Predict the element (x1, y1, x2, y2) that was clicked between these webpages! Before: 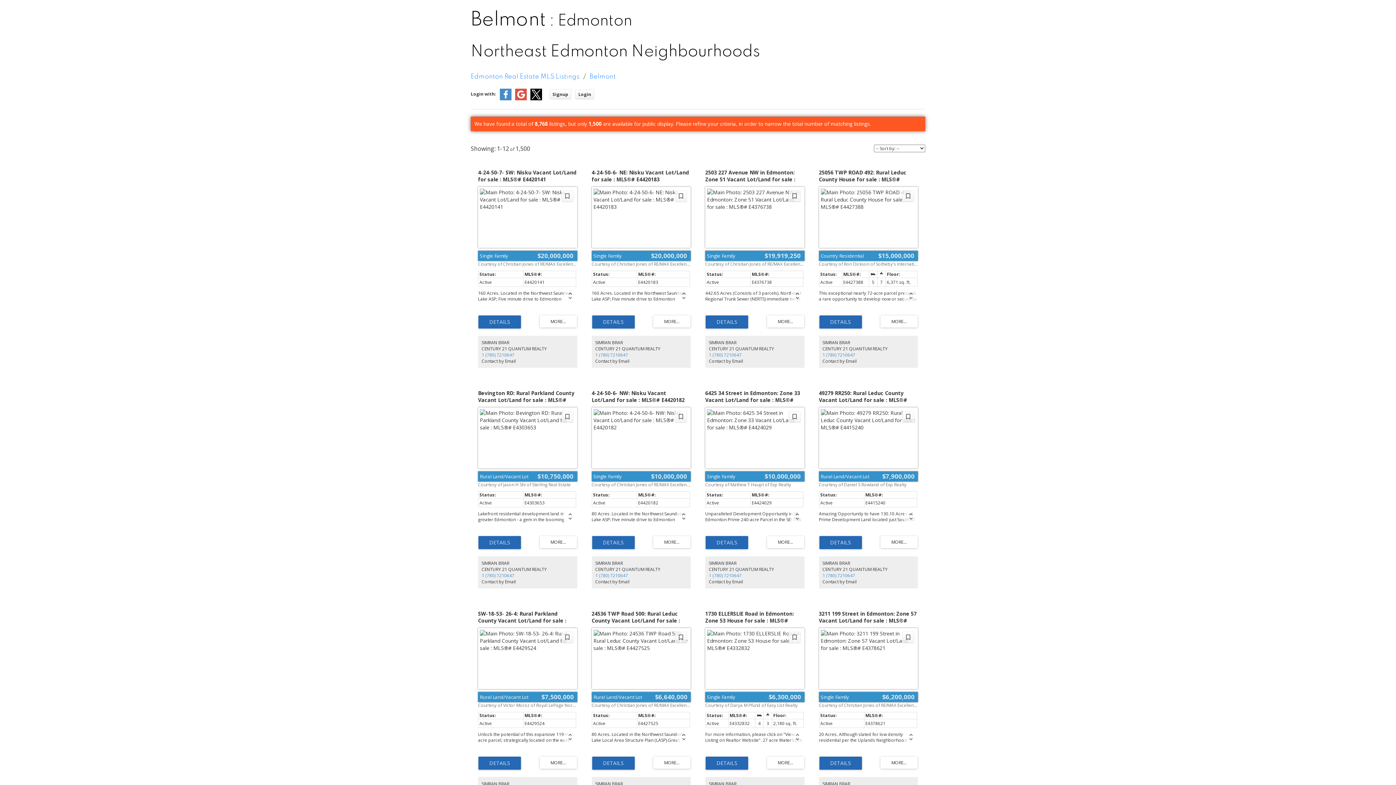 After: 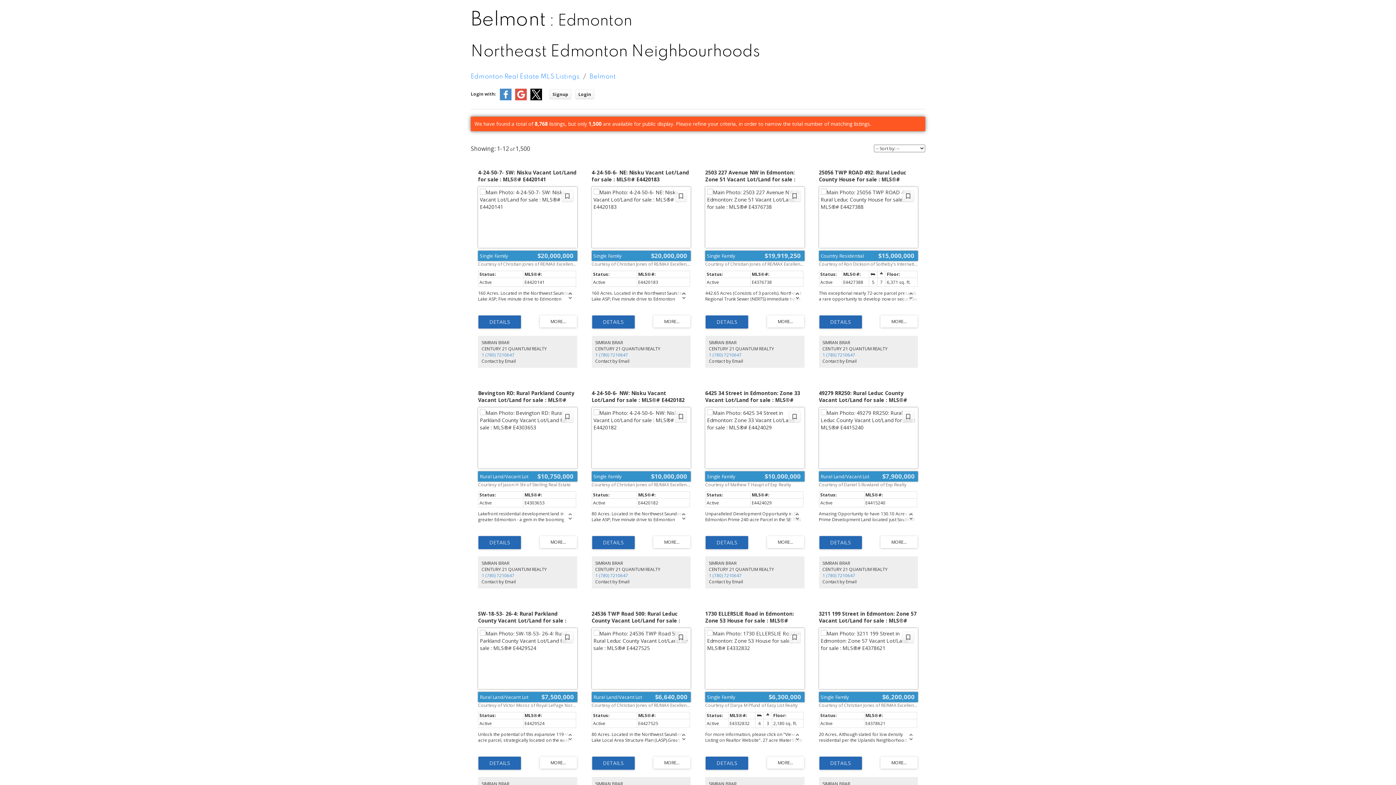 Action: bbox: (822, 358, 856, 364) label: Contact by Email